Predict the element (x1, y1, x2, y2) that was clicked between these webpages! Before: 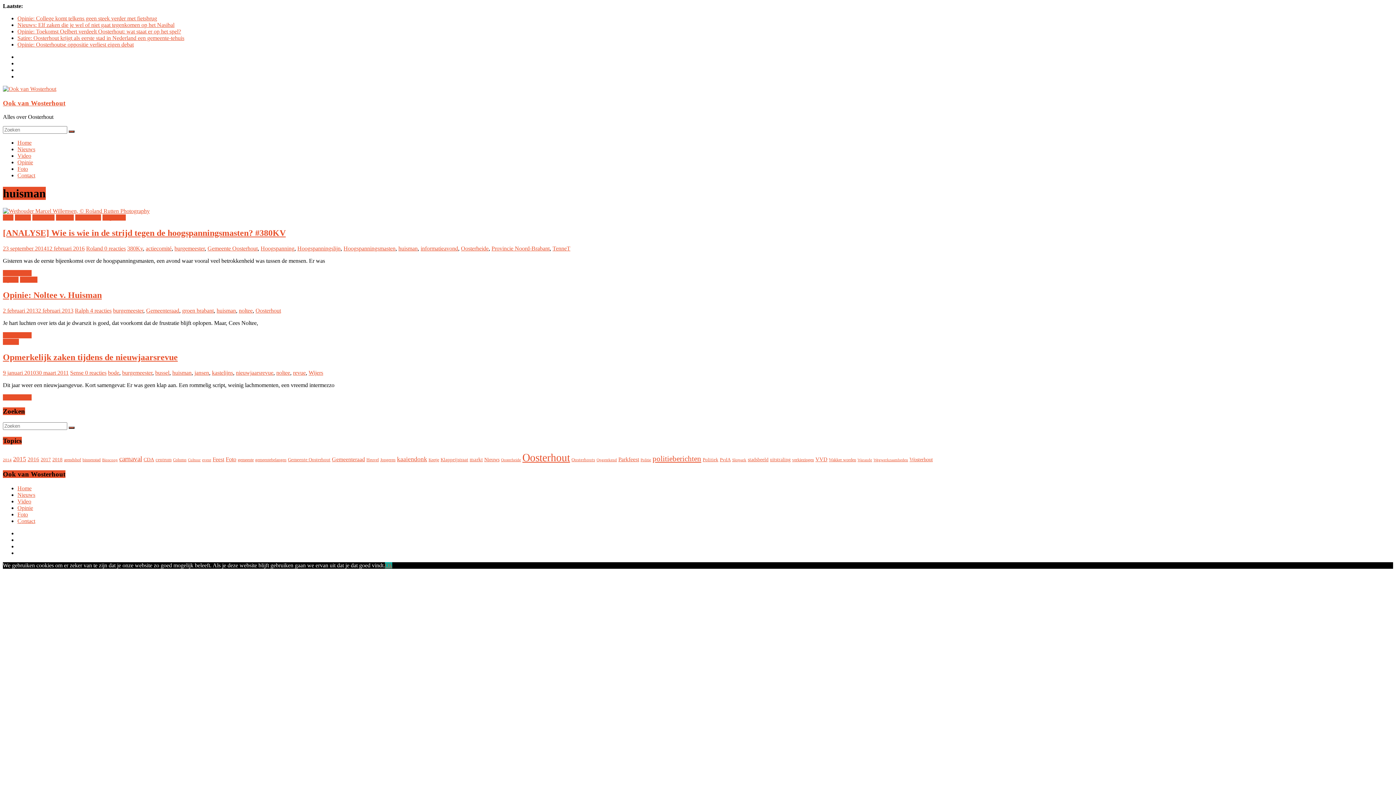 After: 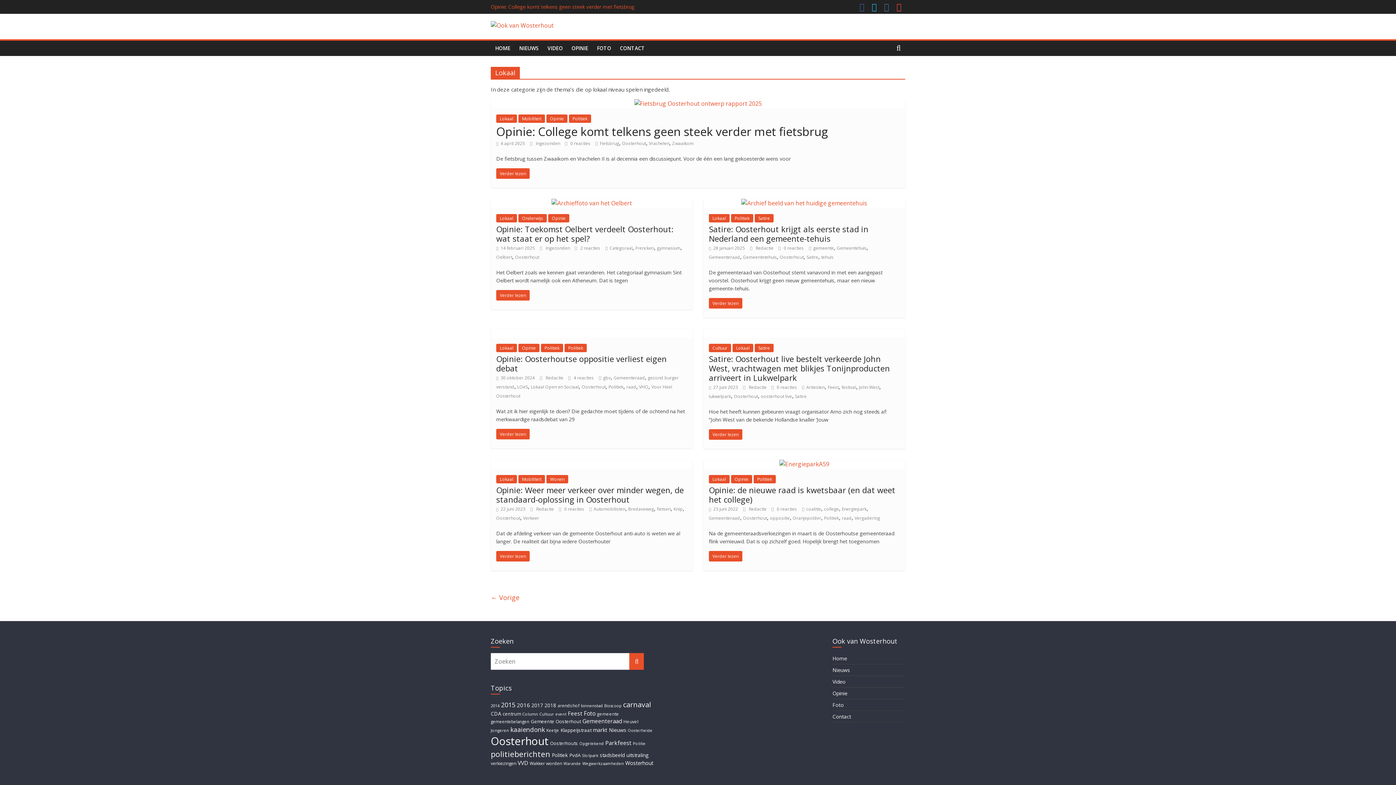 Action: label: Lokaal bbox: (2, 338, 18, 345)